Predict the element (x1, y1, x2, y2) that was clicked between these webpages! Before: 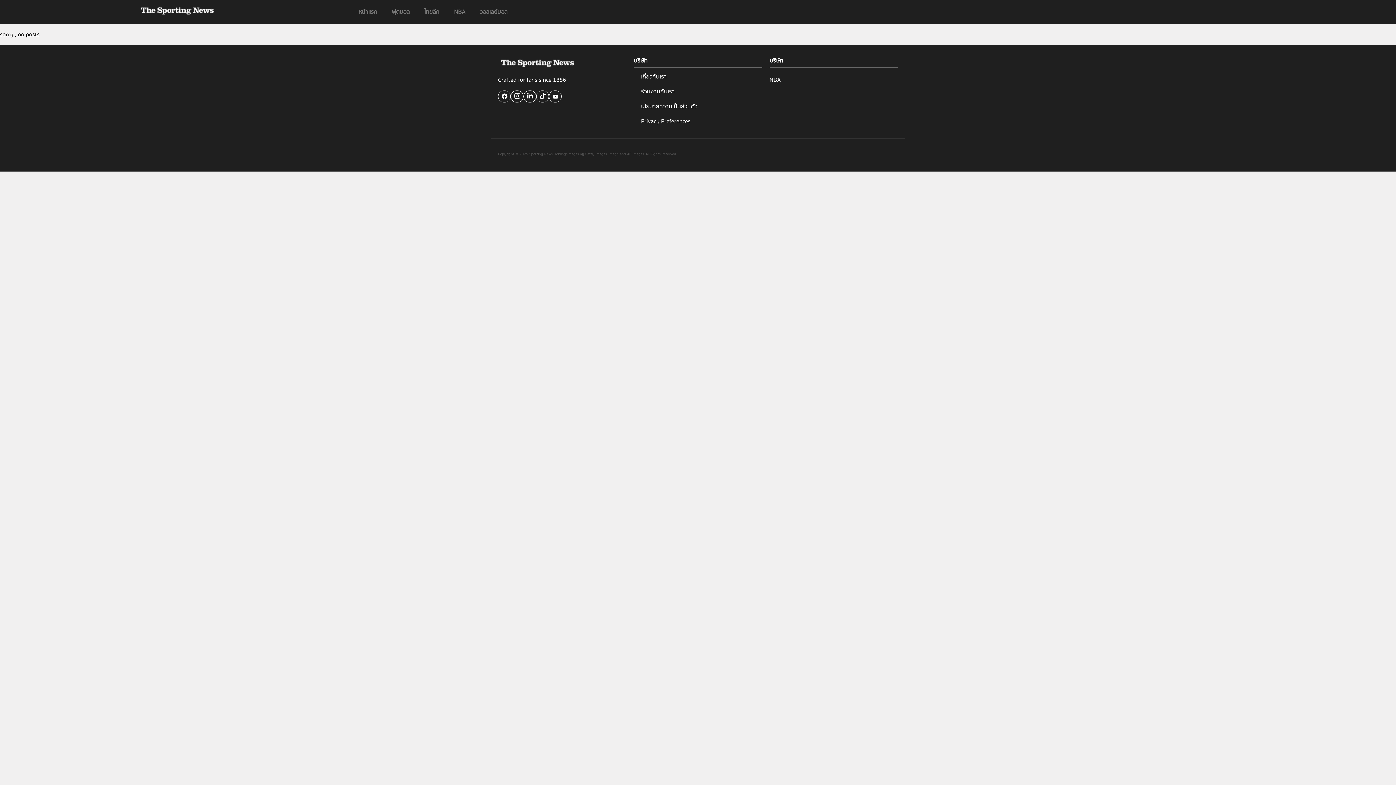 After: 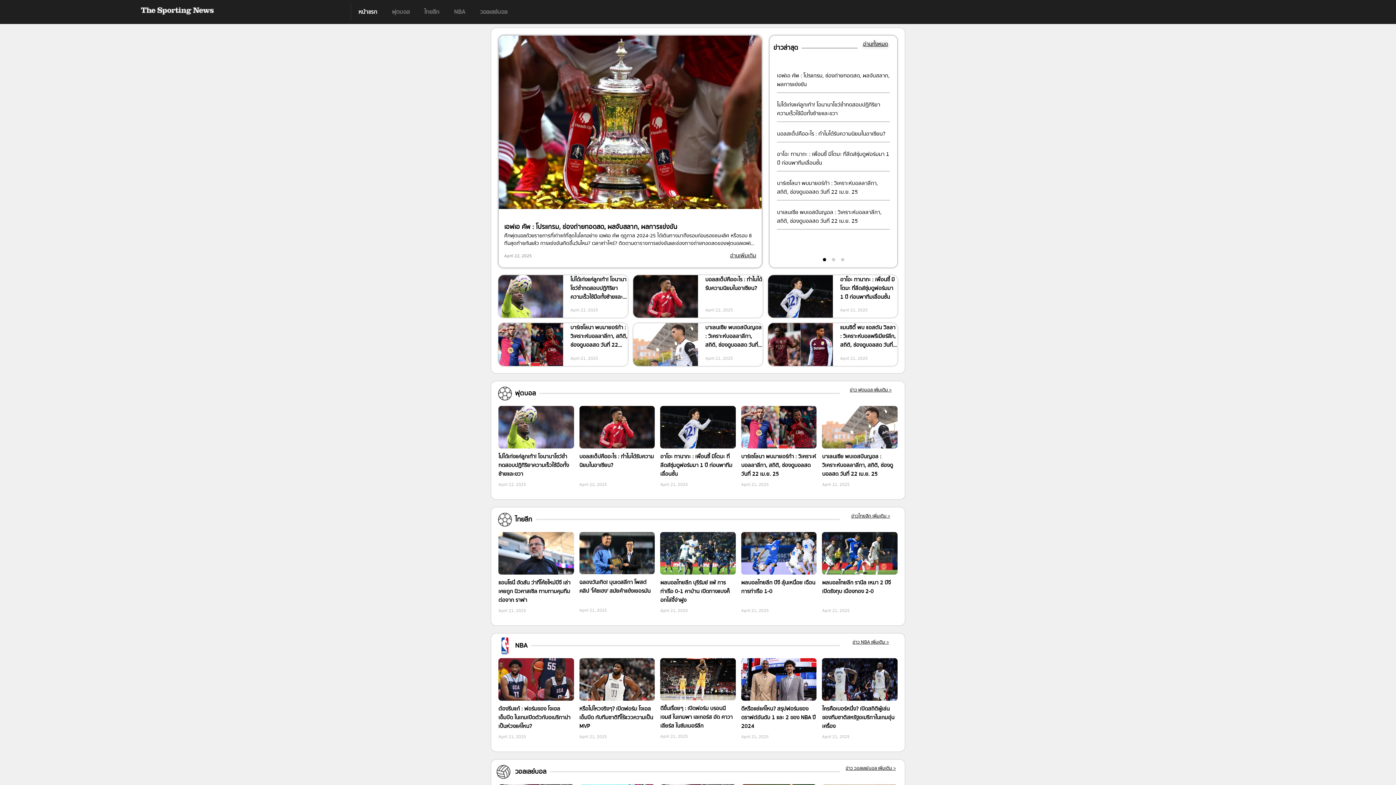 Action: bbox: (137, 3, 216, 17)